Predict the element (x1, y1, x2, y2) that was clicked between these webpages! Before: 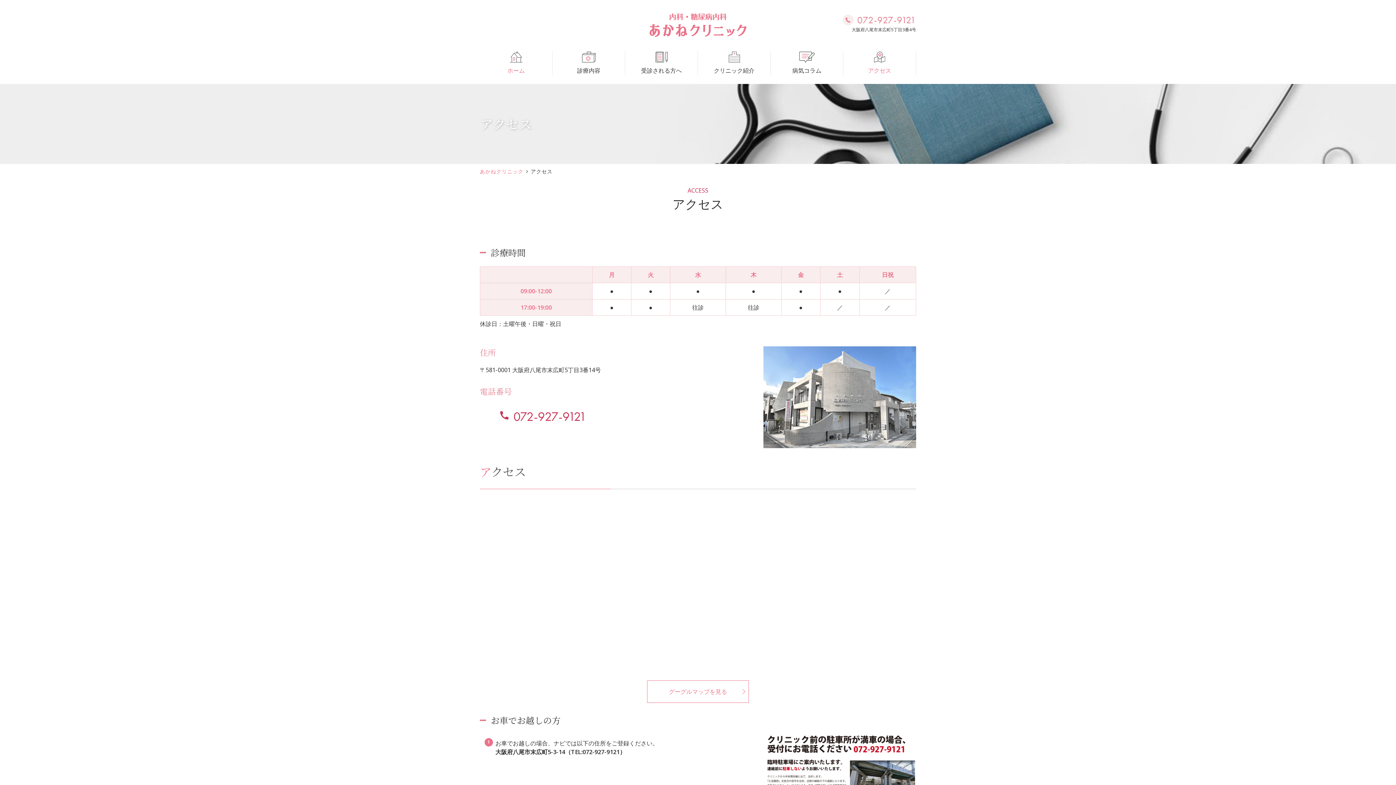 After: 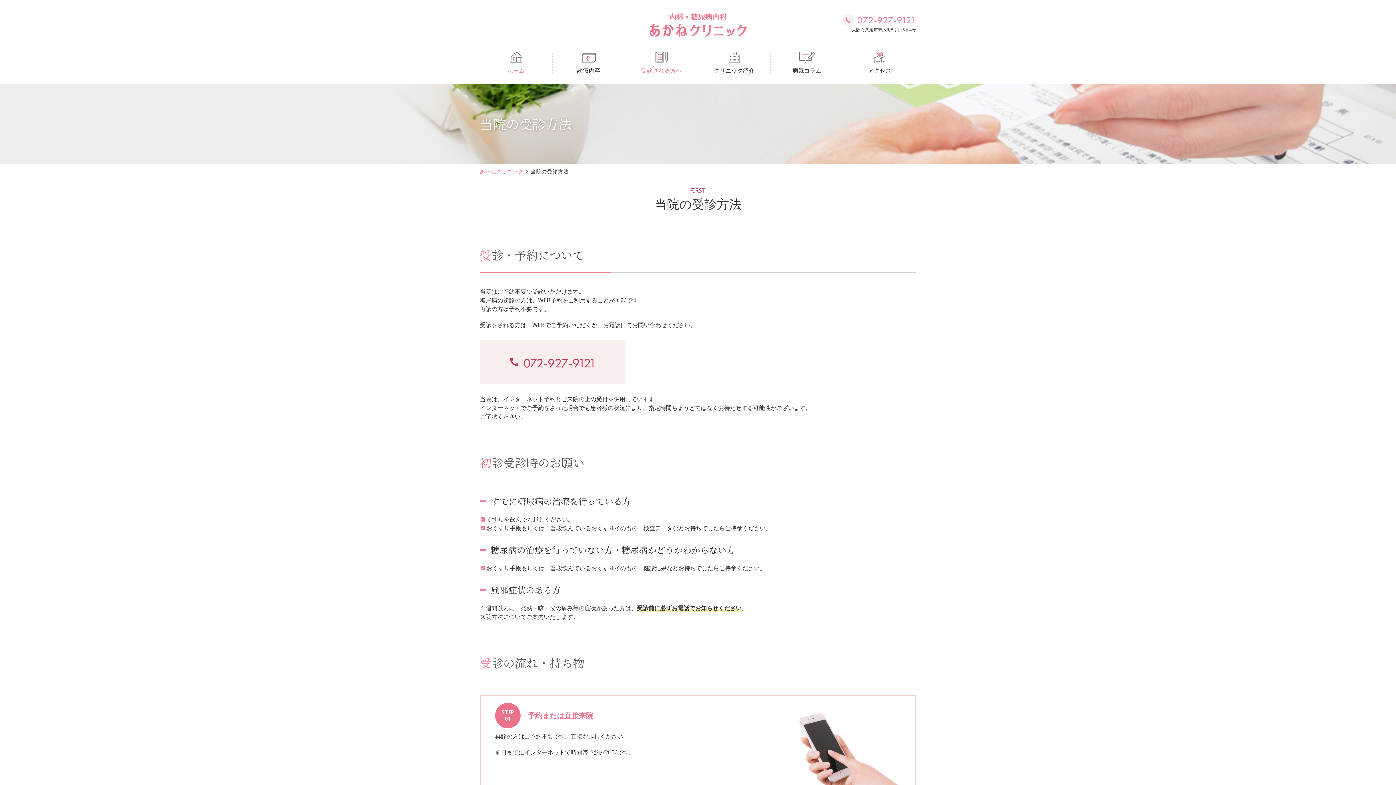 Action: label: 受診される方へ bbox: (625, 51, 697, 75)